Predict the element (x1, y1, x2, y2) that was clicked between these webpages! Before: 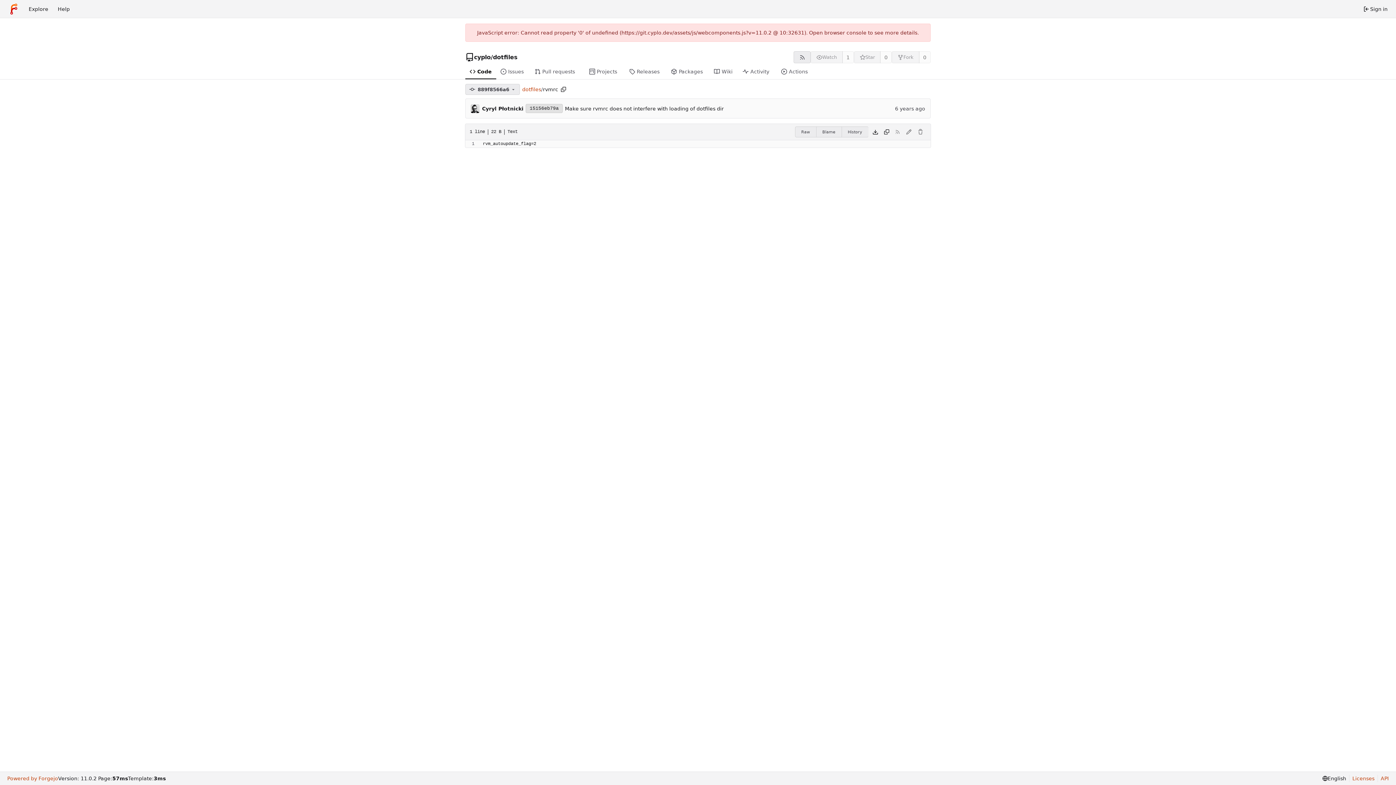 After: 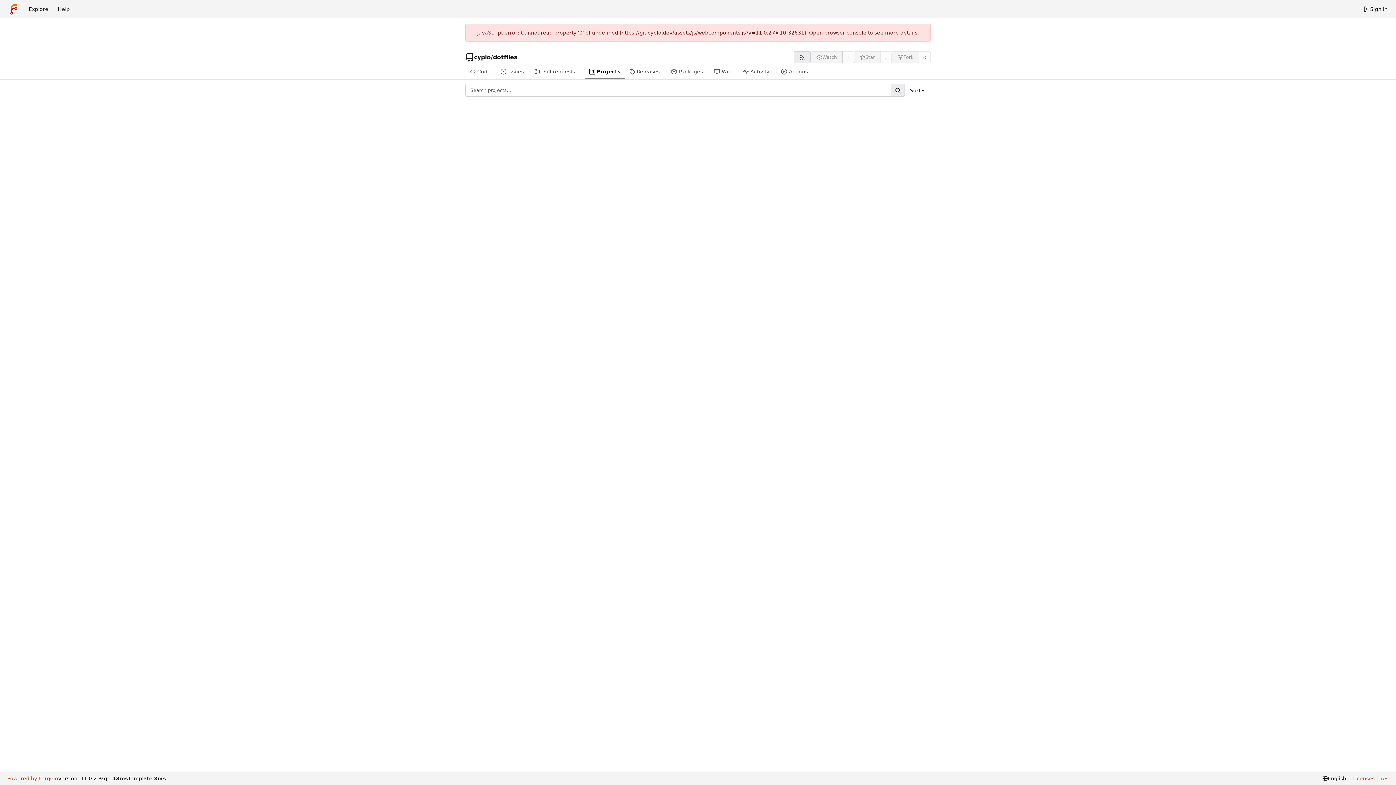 Action: bbox: (584, 64, 624, 79) label: Projects